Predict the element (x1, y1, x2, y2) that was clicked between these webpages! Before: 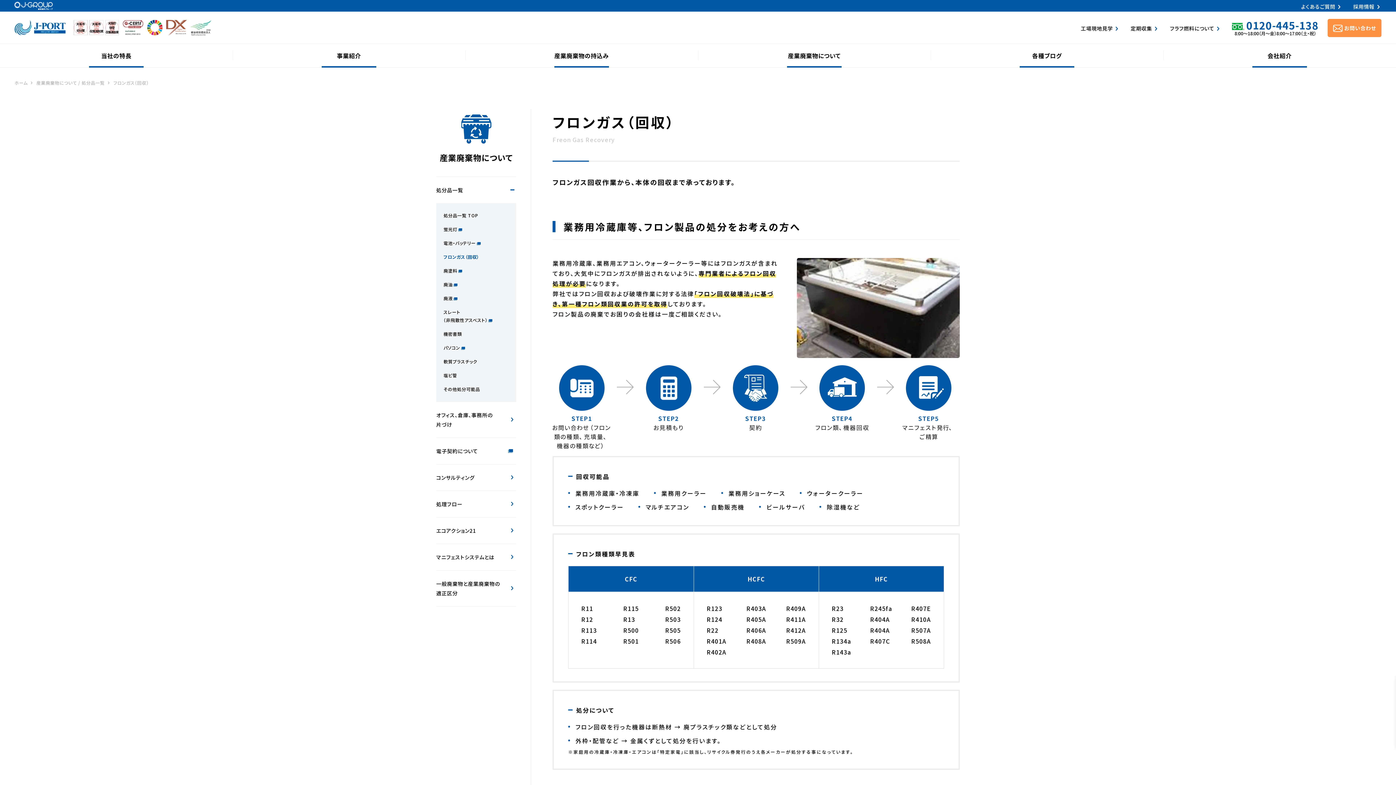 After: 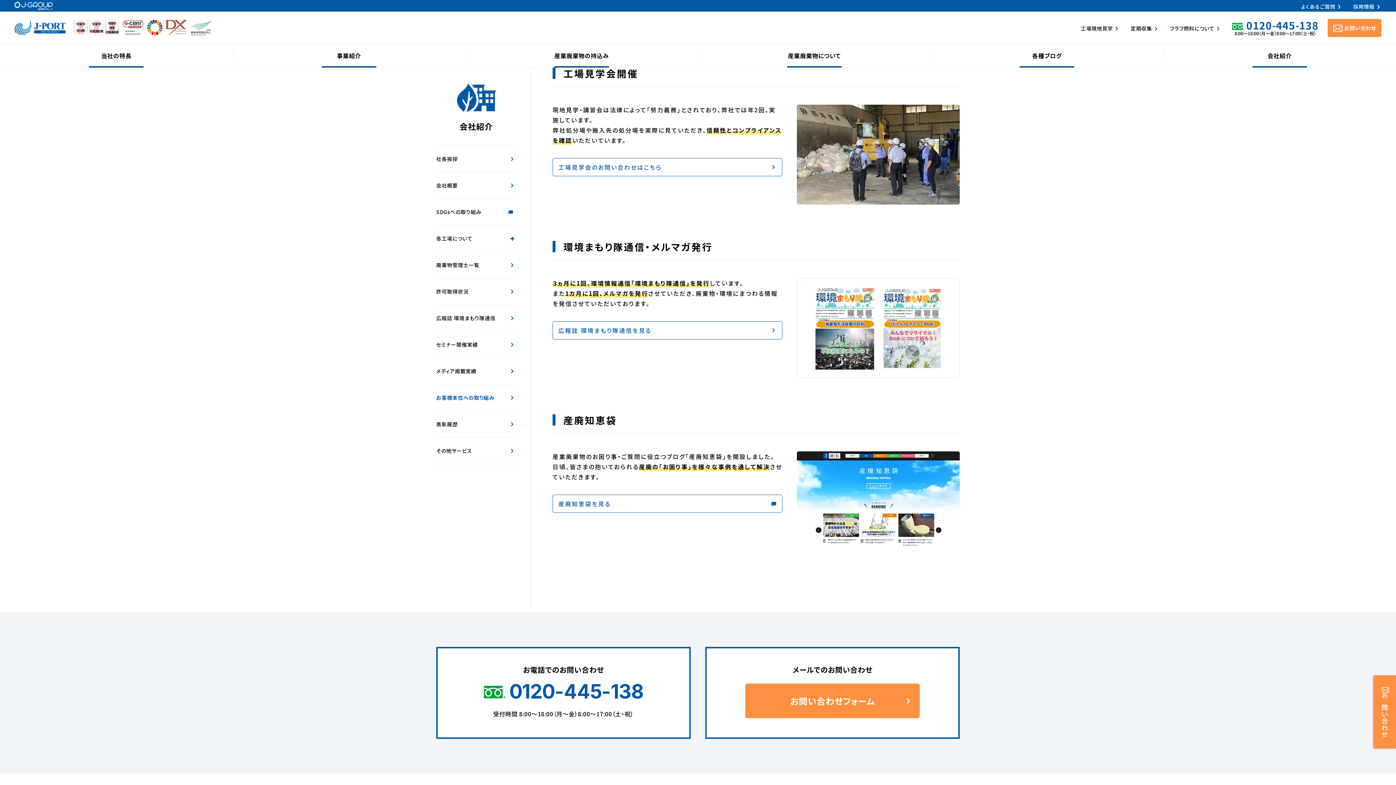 Action: bbox: (1081, 24, 1120, 32) label: 工場現地見学